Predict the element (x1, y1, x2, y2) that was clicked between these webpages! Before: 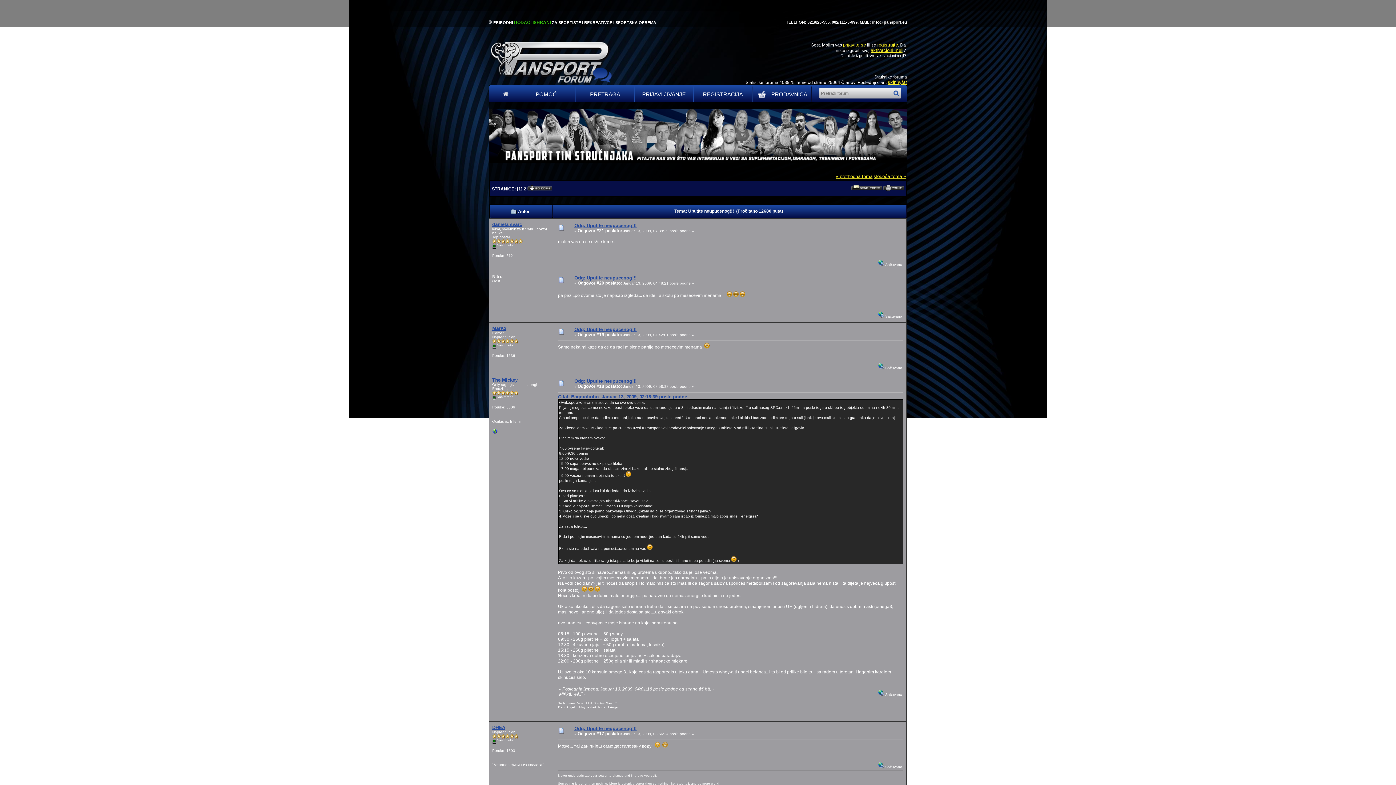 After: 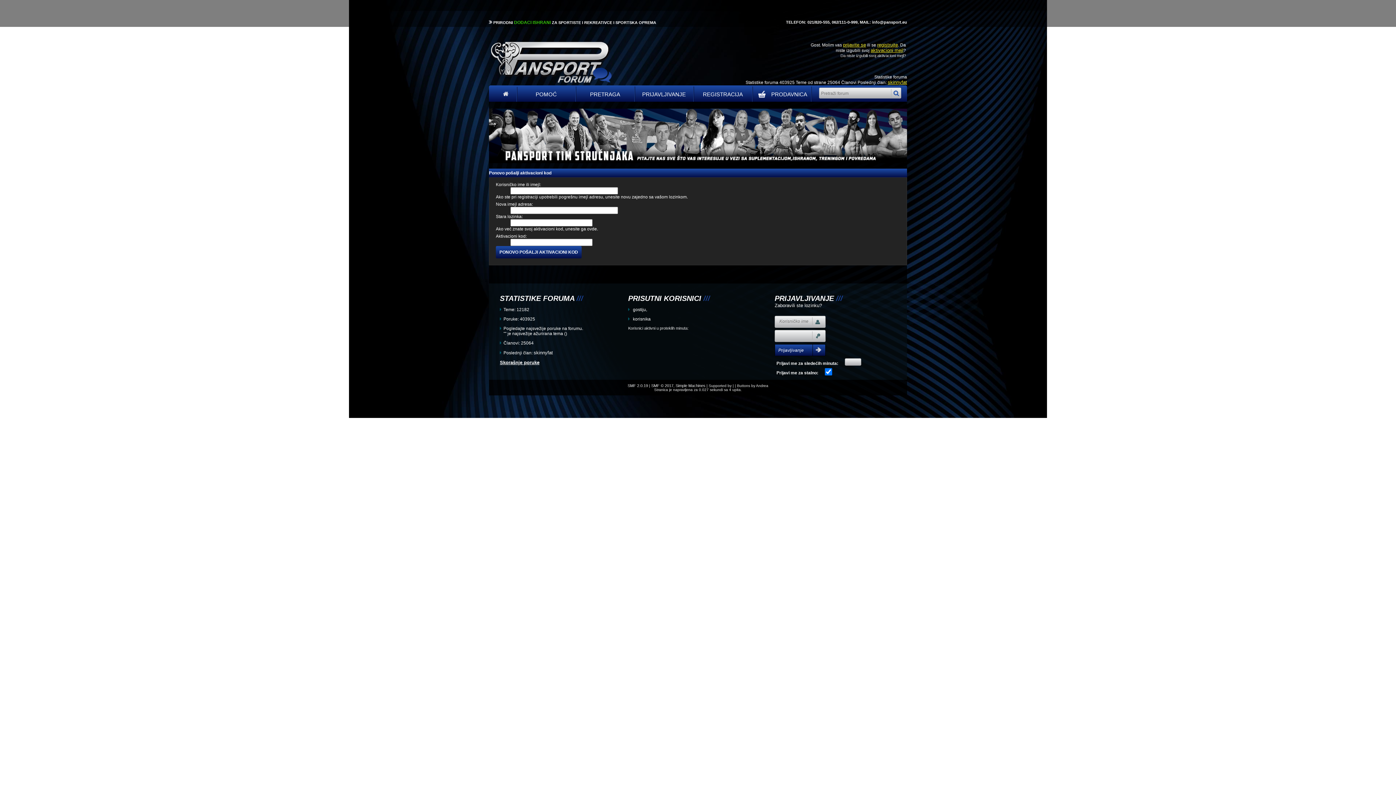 Action: bbox: (870, 47, 903, 53) label: aktivacioni mejl